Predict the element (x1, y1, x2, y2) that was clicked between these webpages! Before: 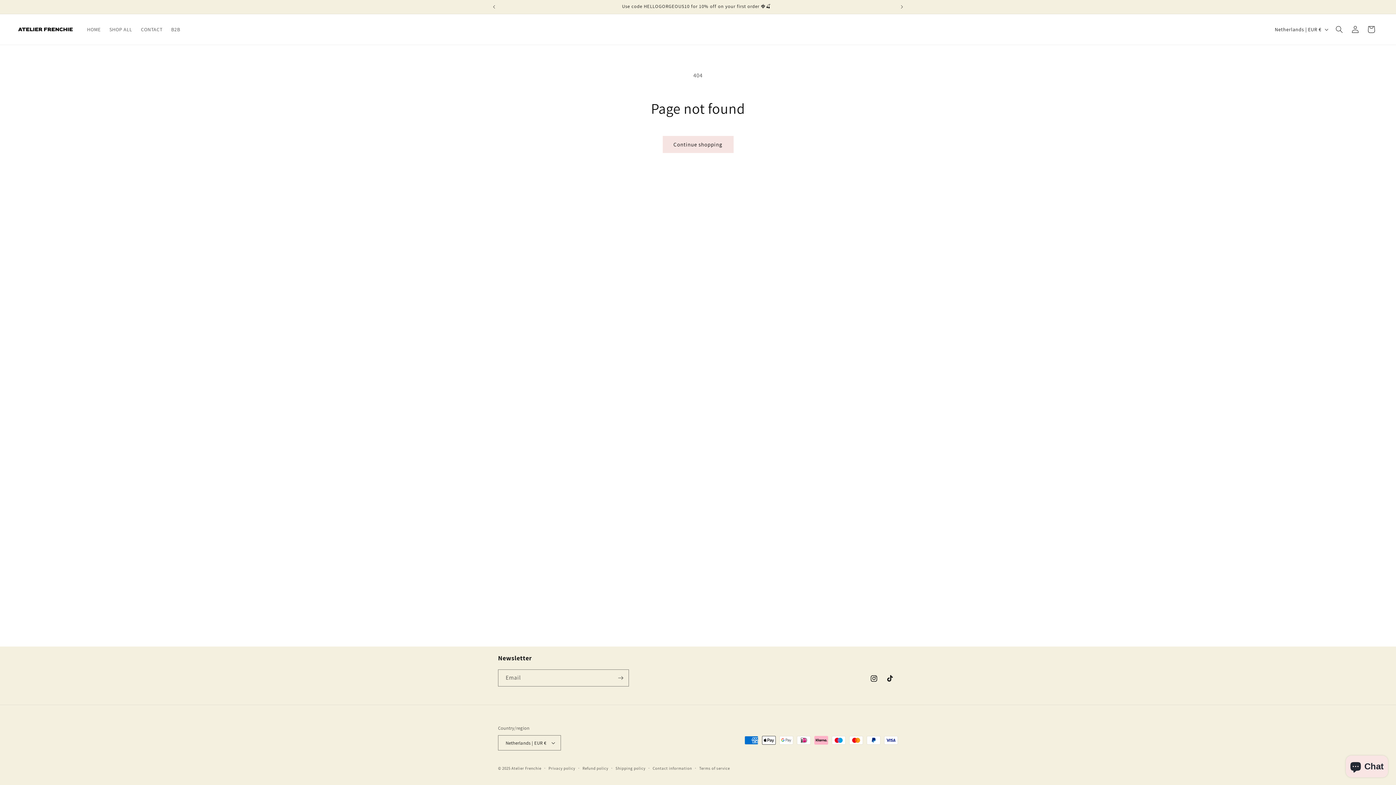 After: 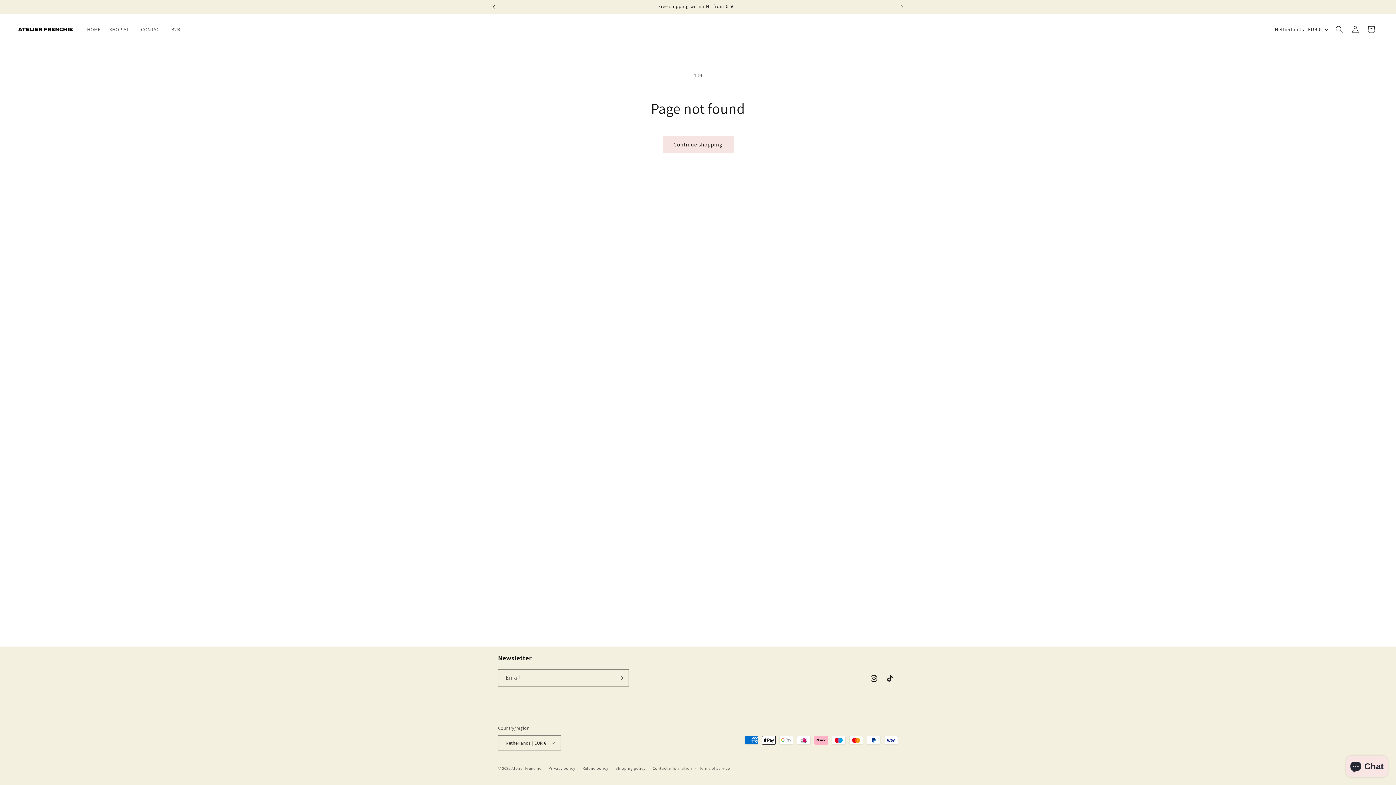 Action: label: Previous announcement bbox: (486, 0, 502, 13)